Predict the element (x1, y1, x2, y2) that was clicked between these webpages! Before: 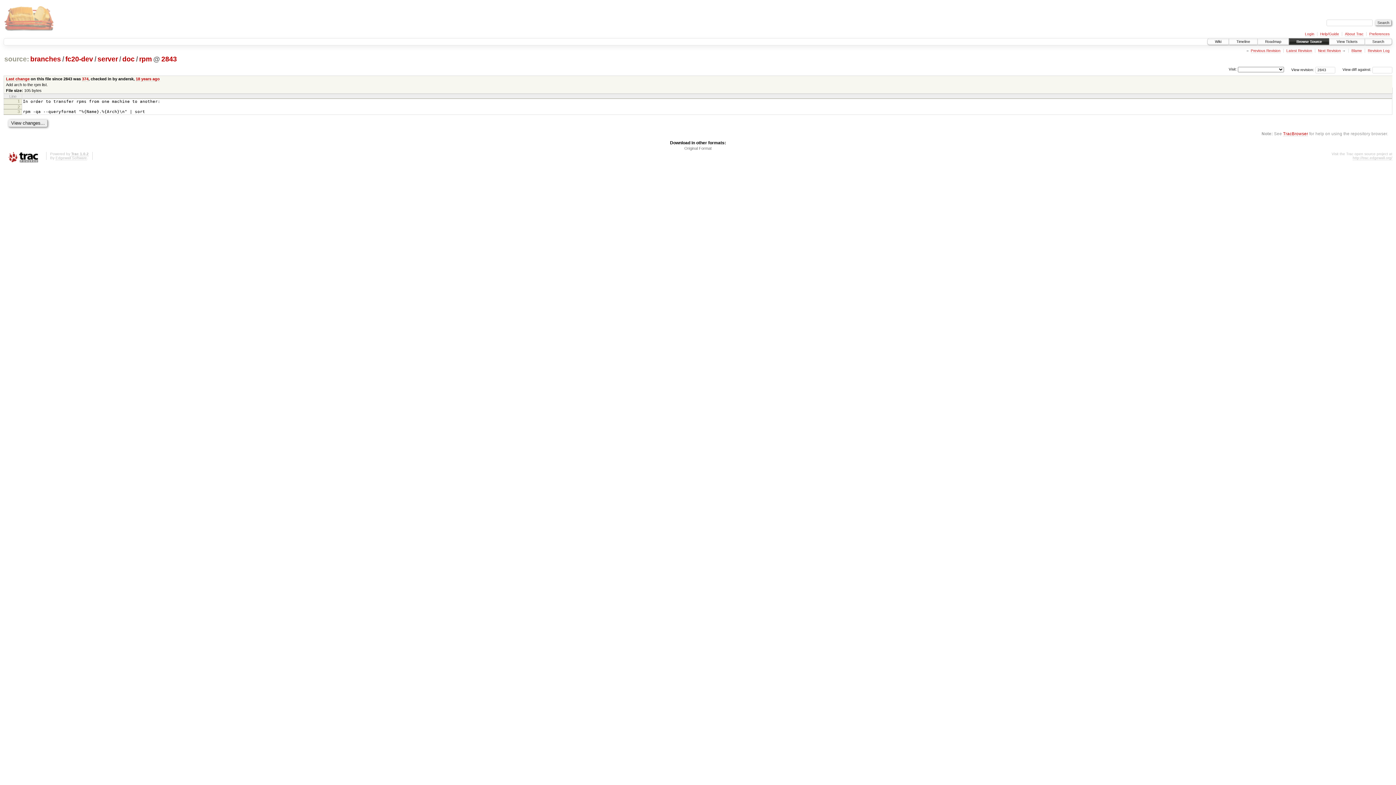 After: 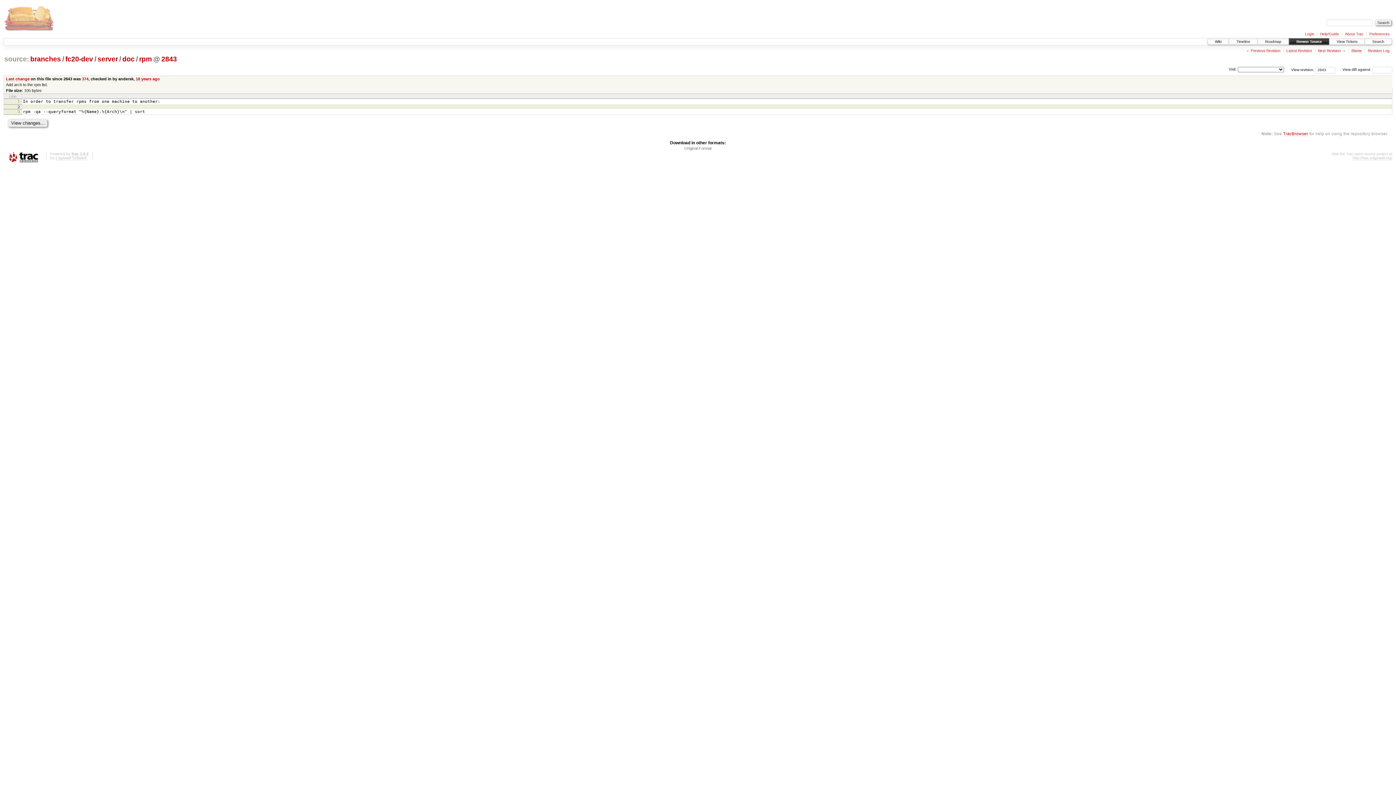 Action: label: 2 bbox: (17, 104, 19, 108)